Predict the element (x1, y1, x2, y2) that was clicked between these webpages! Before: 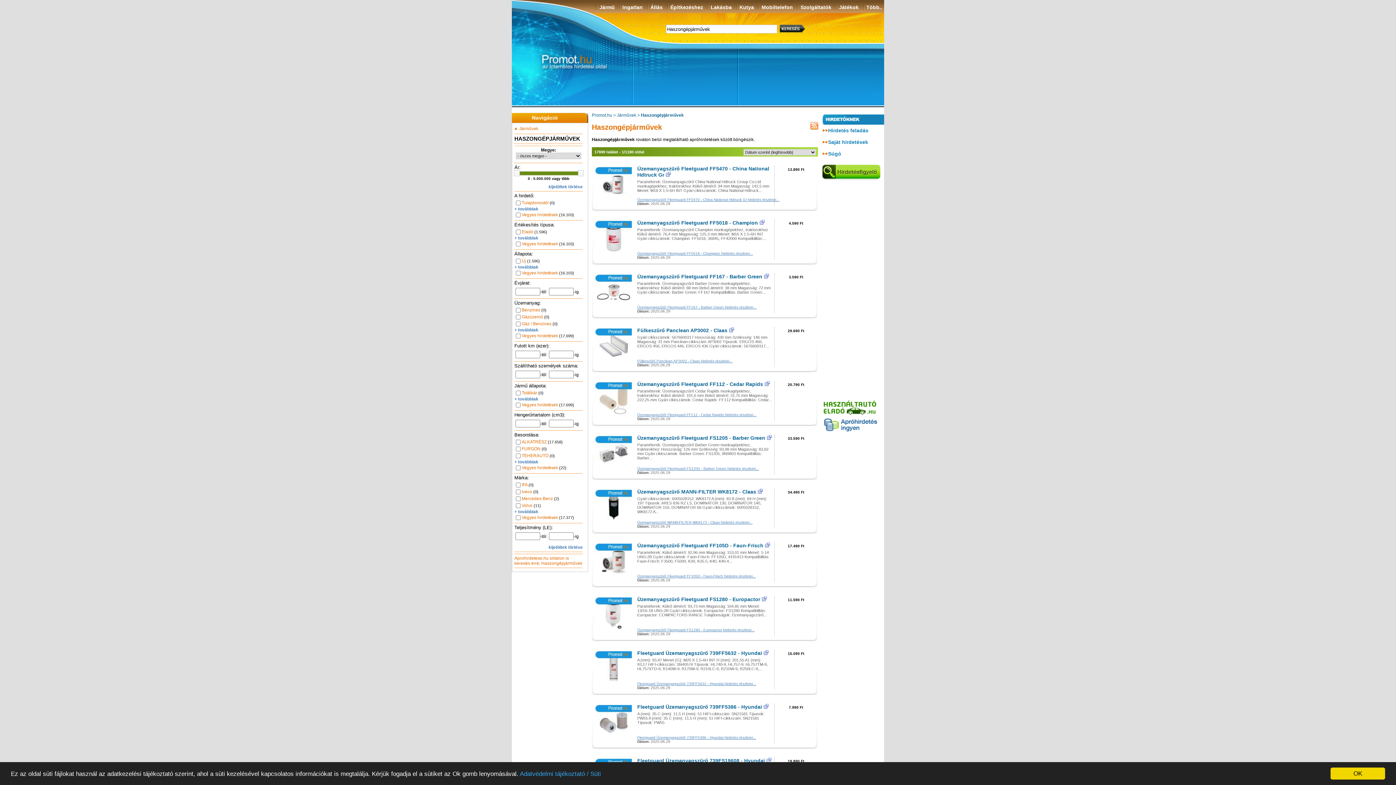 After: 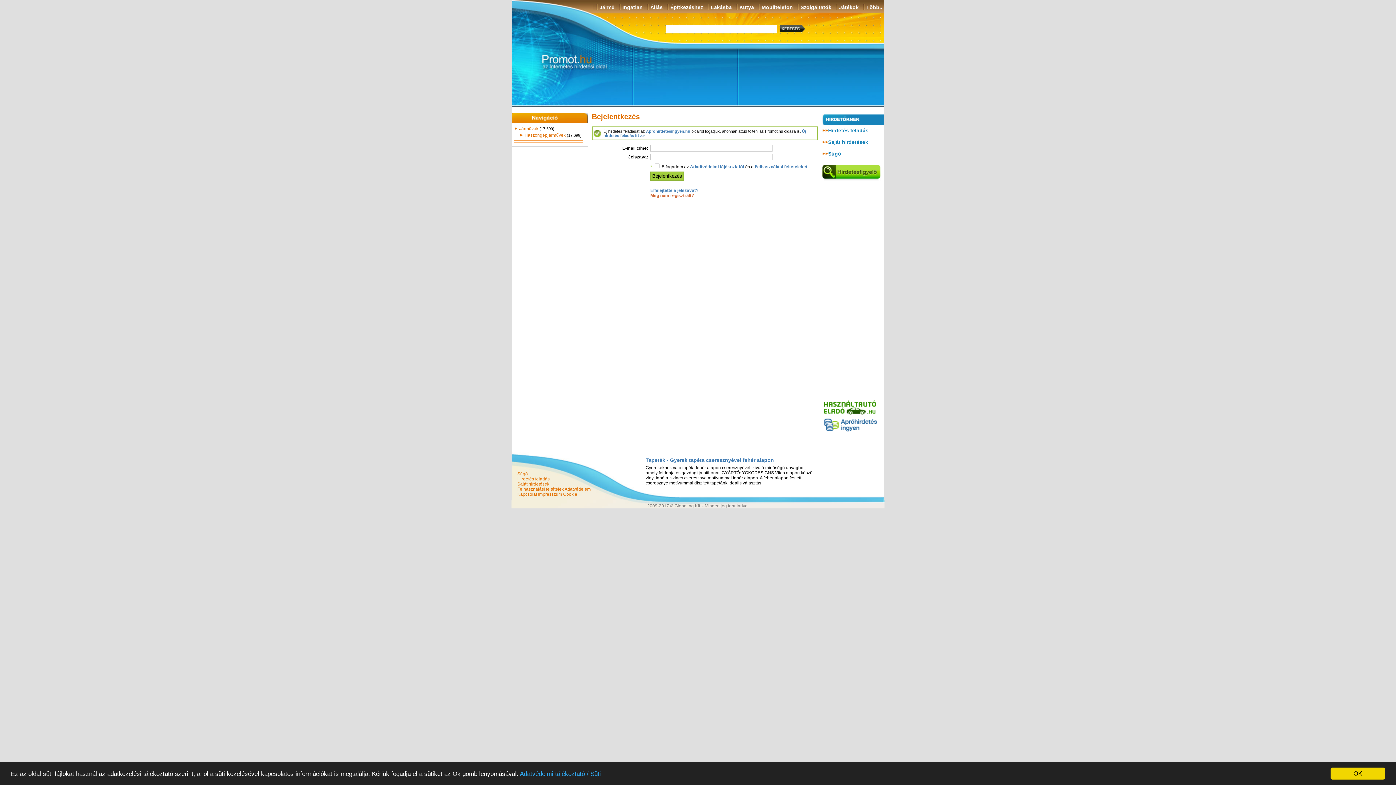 Action: bbox: (825, 124, 871, 136) label: Hirdetés feladás